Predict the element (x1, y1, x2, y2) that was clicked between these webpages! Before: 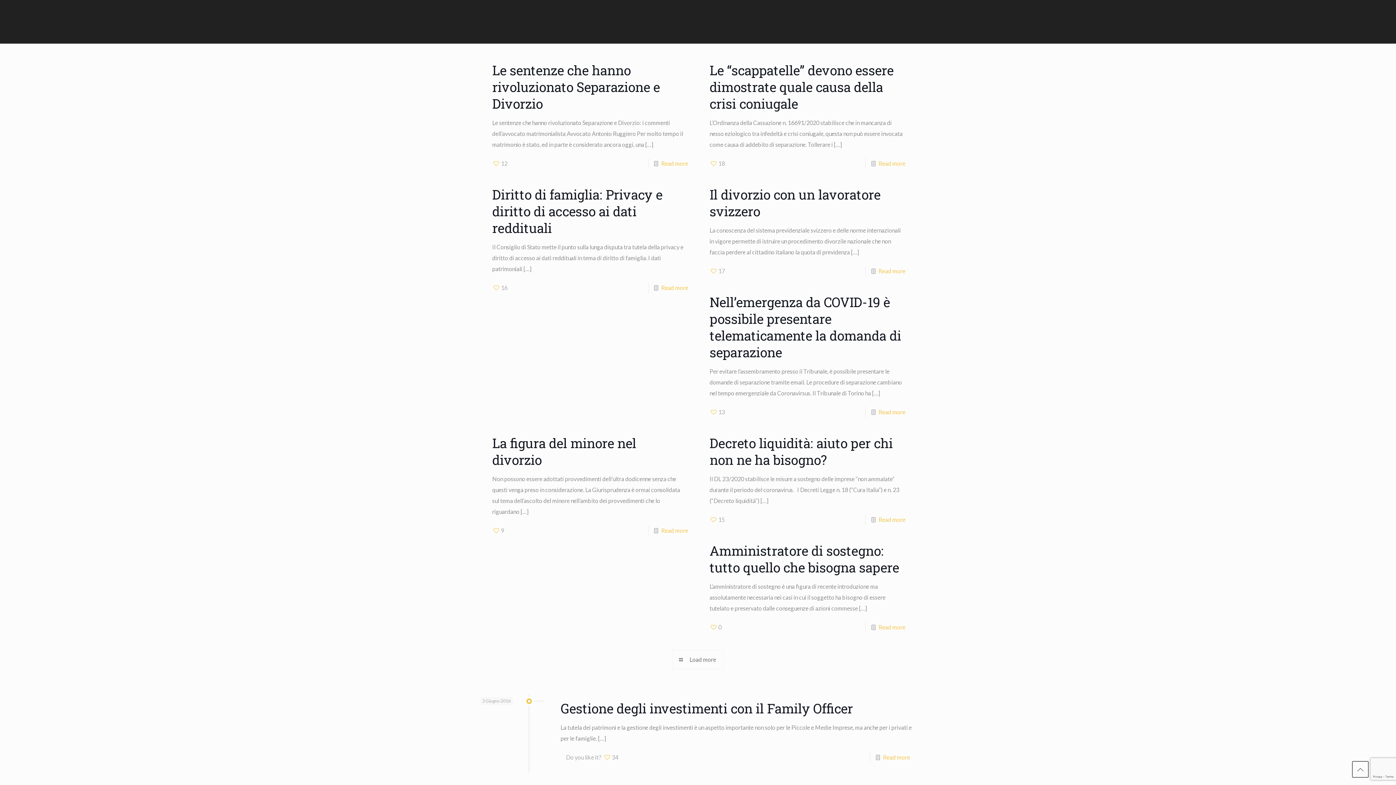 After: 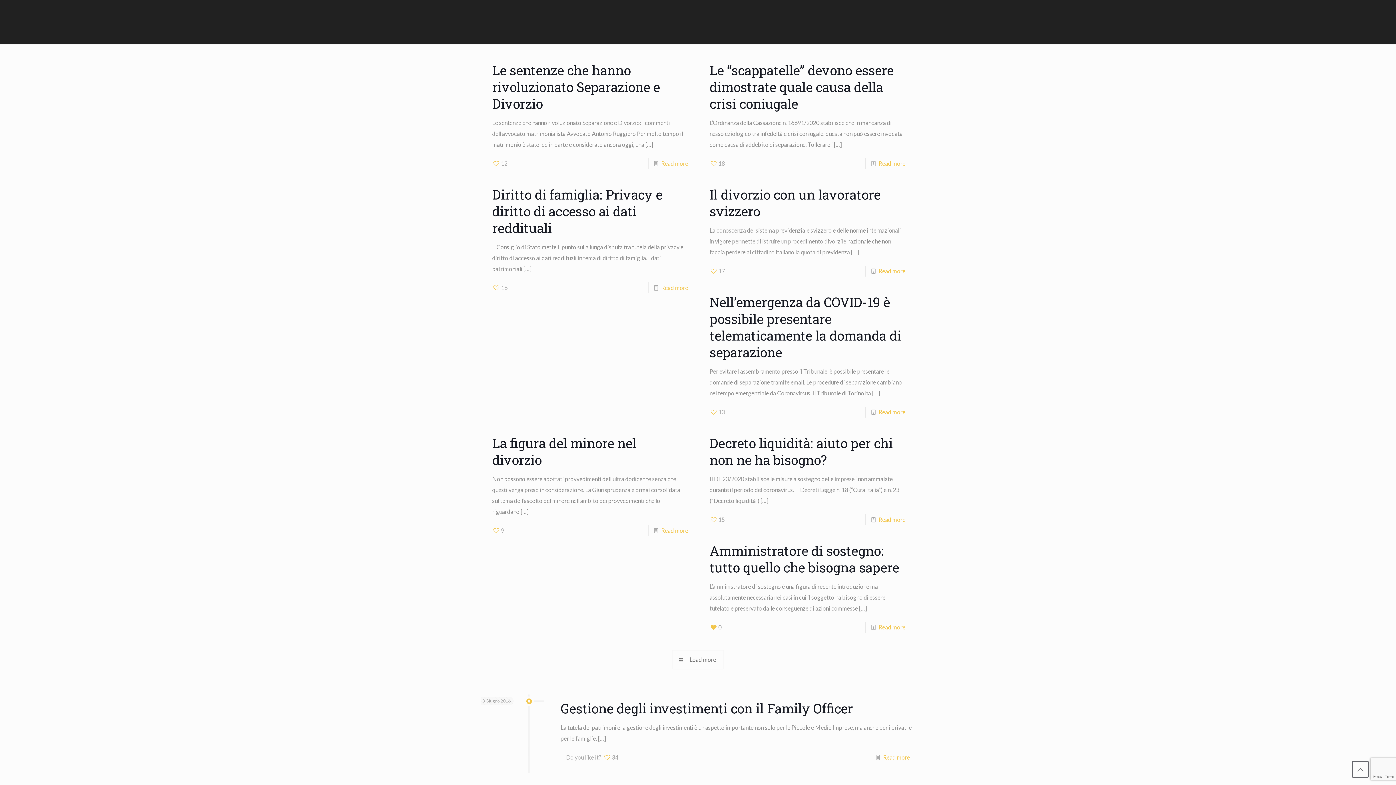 Action: label: 0 bbox: (709, 622, 721, 633)